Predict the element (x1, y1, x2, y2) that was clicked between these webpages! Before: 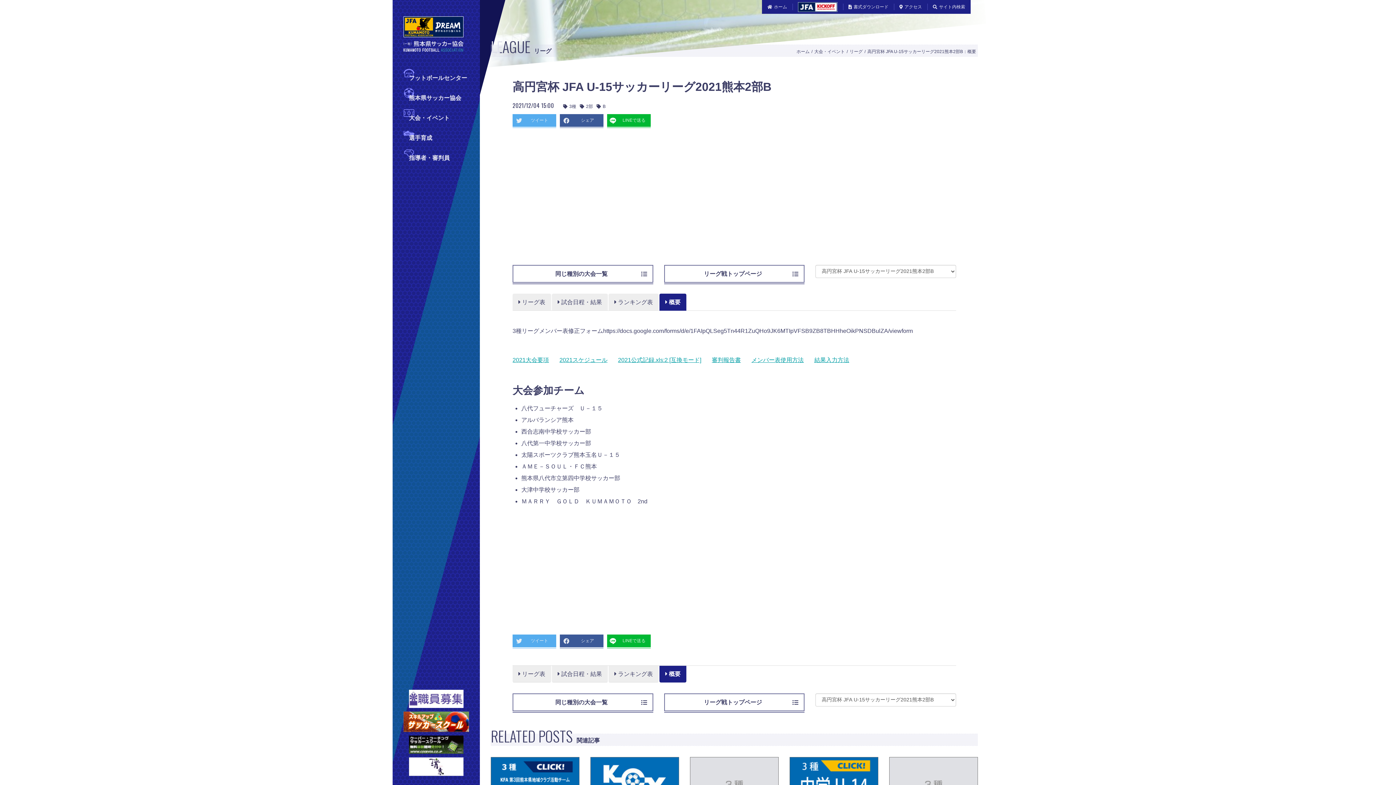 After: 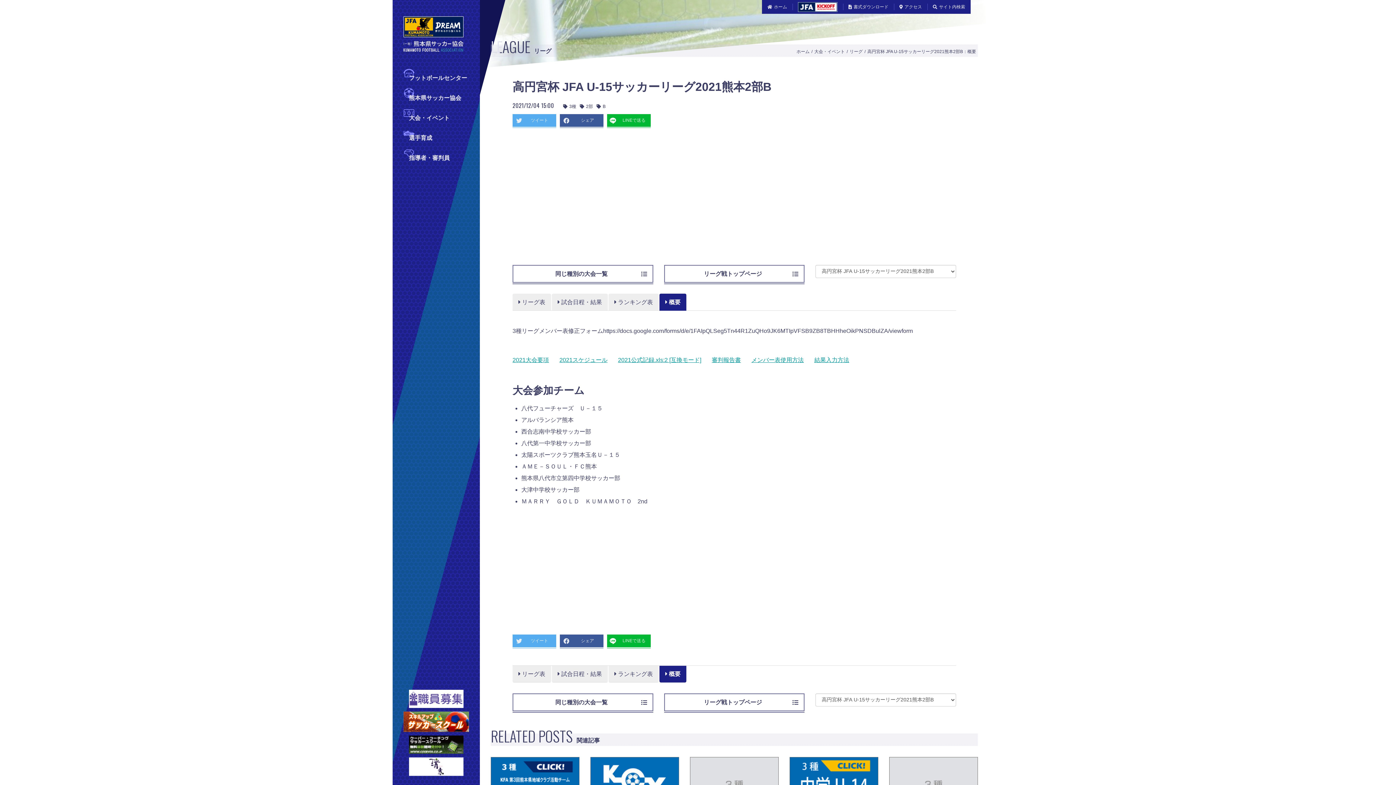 Action: bbox: (403, 718, 469, 724)